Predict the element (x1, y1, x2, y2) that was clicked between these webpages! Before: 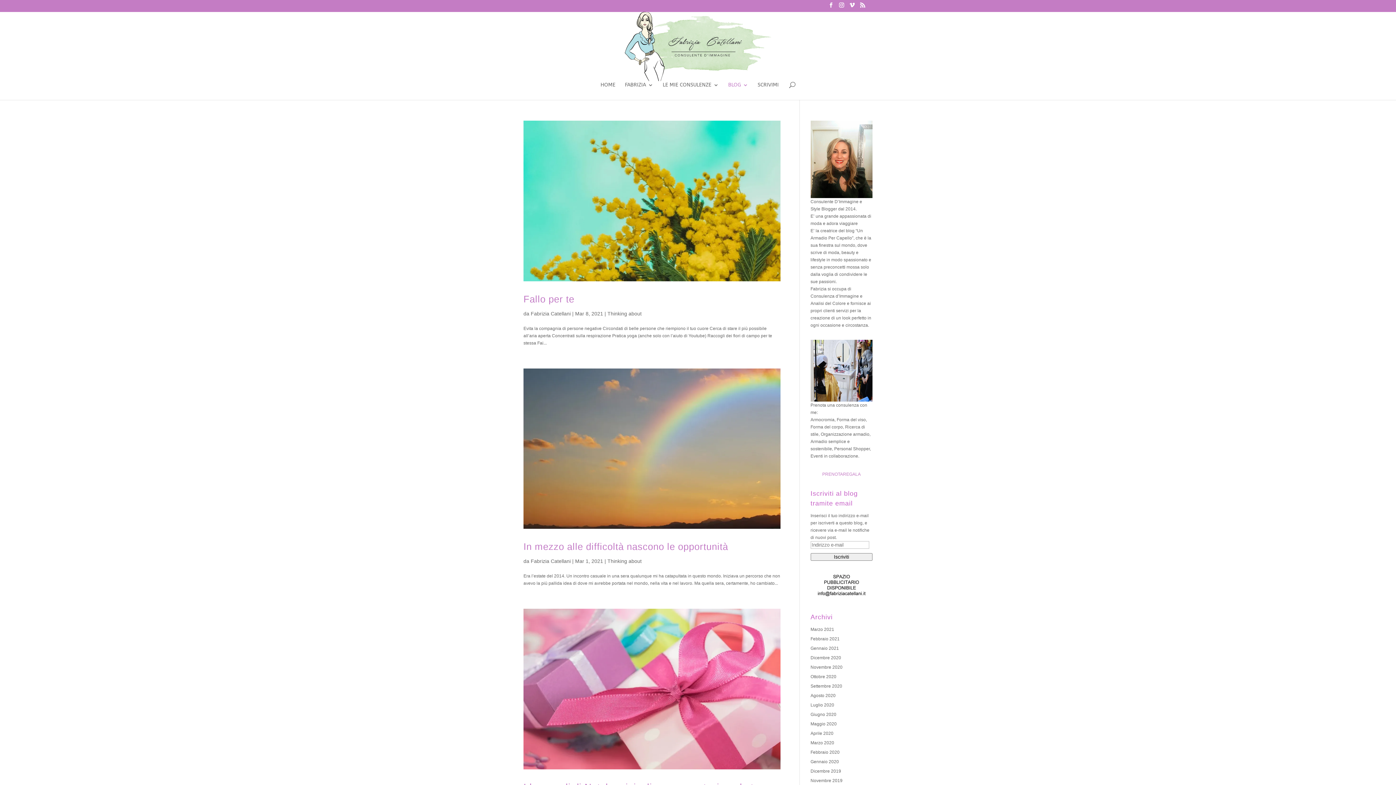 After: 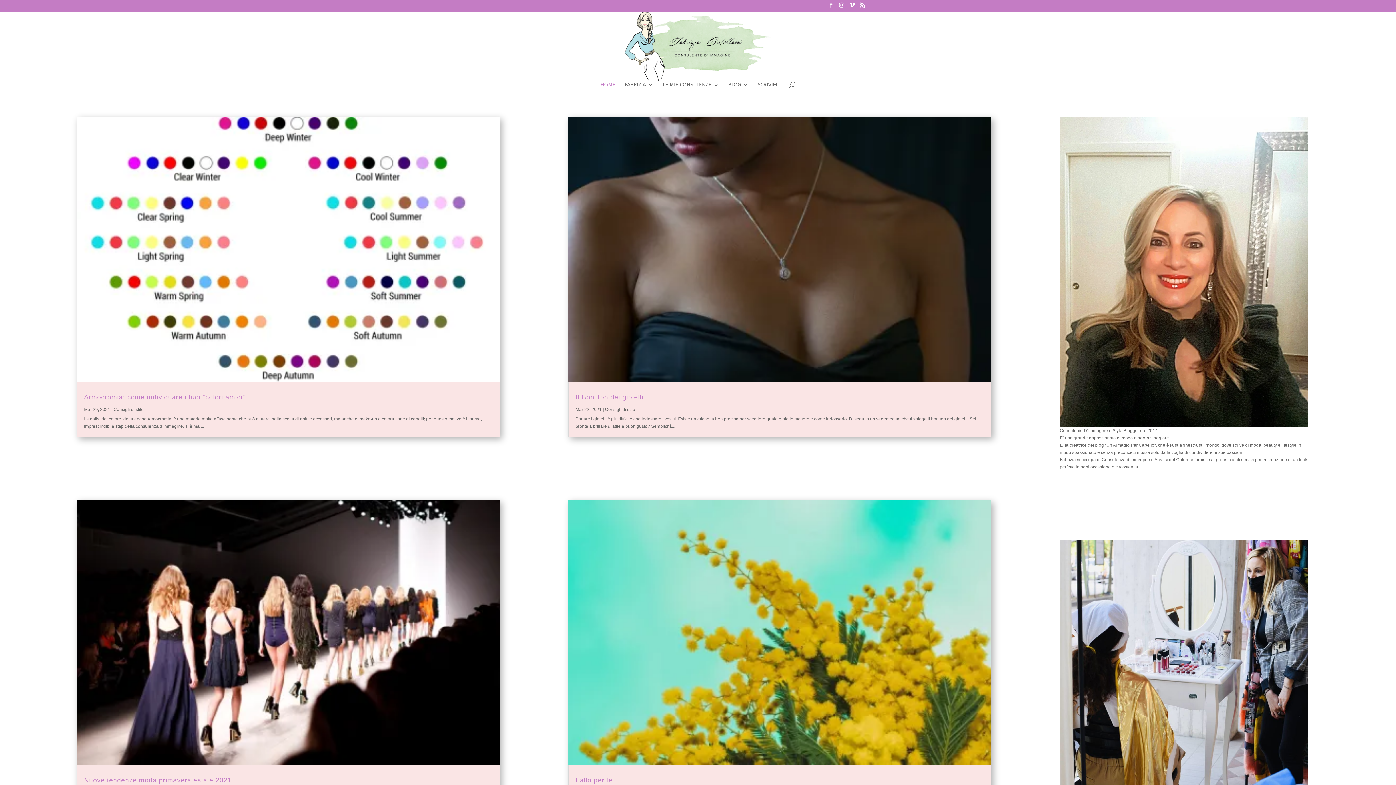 Action: bbox: (530, 558, 570, 564) label: Fabrizia Catellani